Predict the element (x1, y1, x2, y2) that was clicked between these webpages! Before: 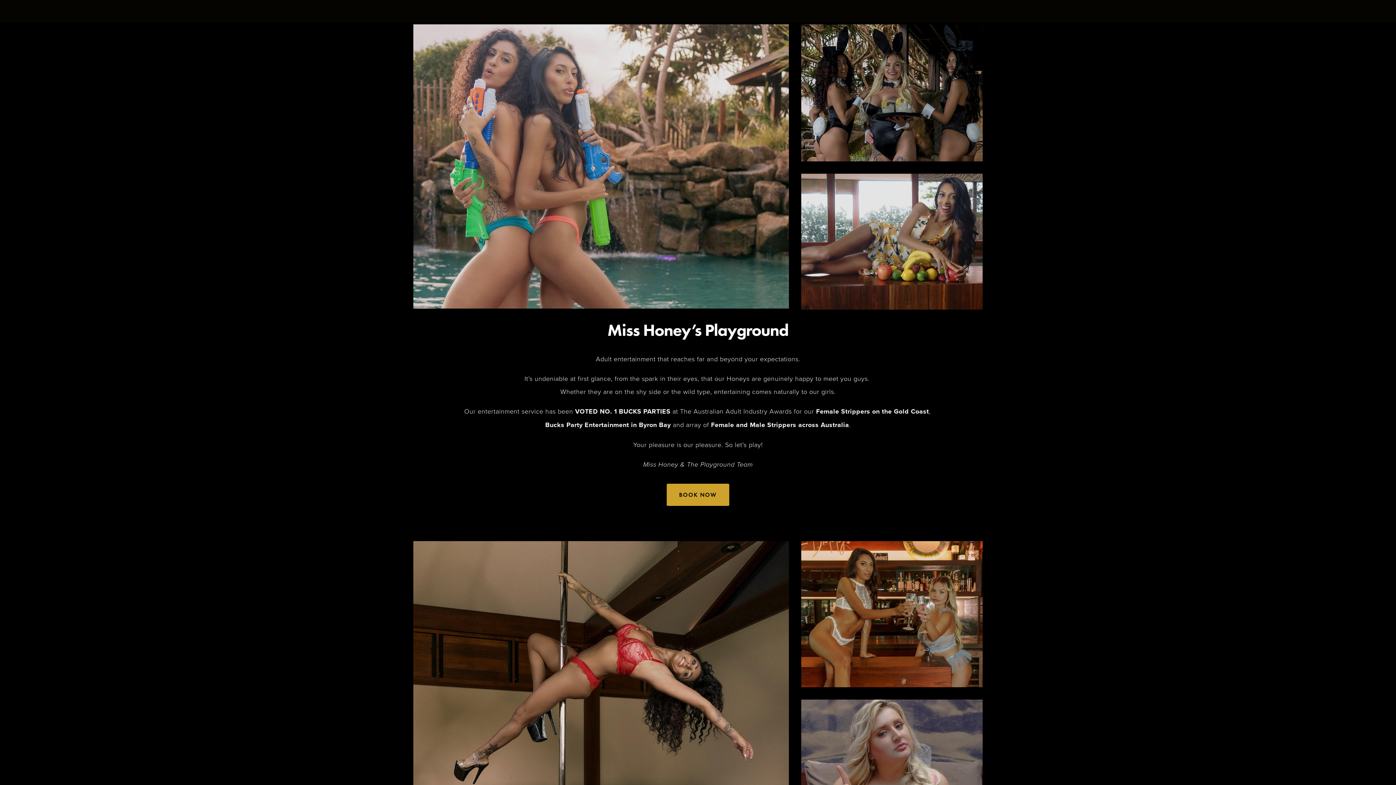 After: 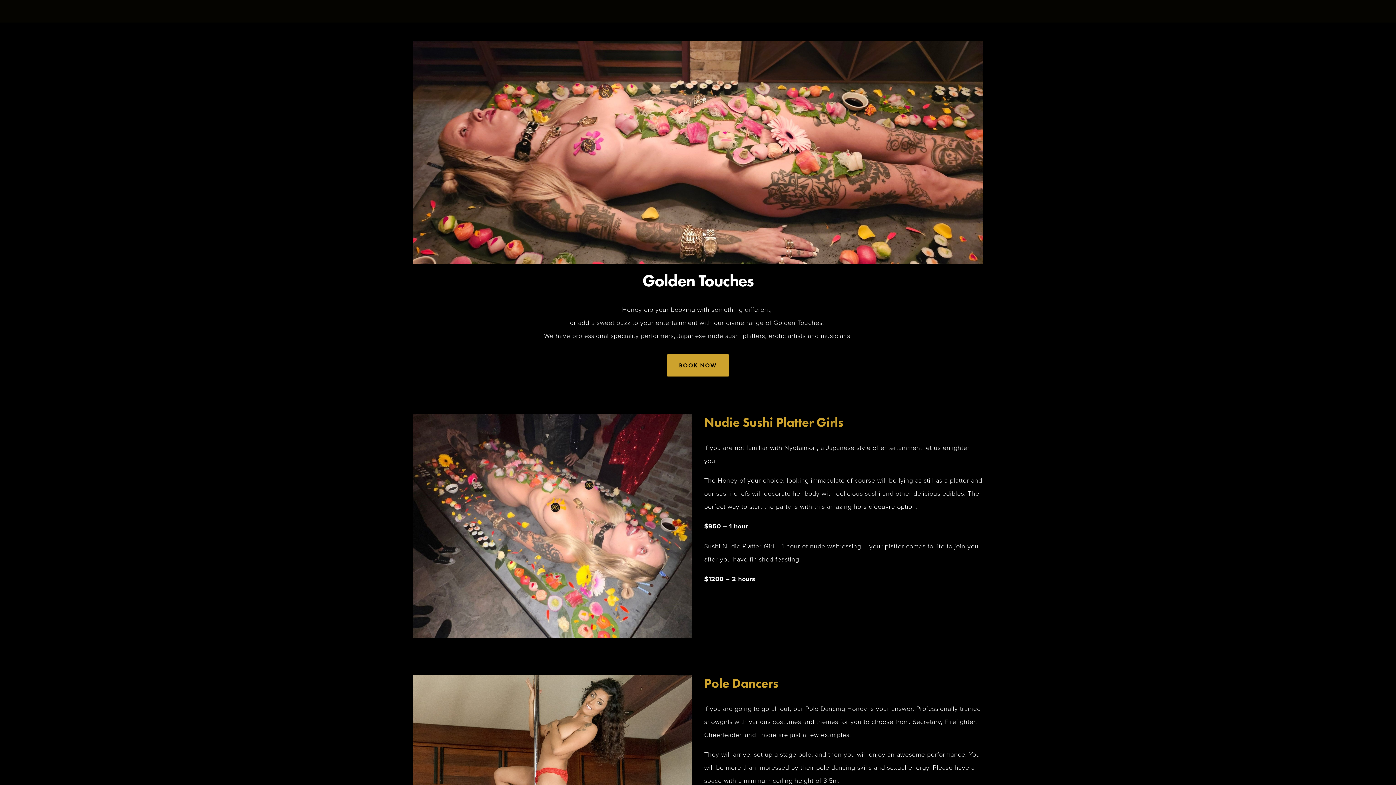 Action: bbox: (413, 541, 788, 881)